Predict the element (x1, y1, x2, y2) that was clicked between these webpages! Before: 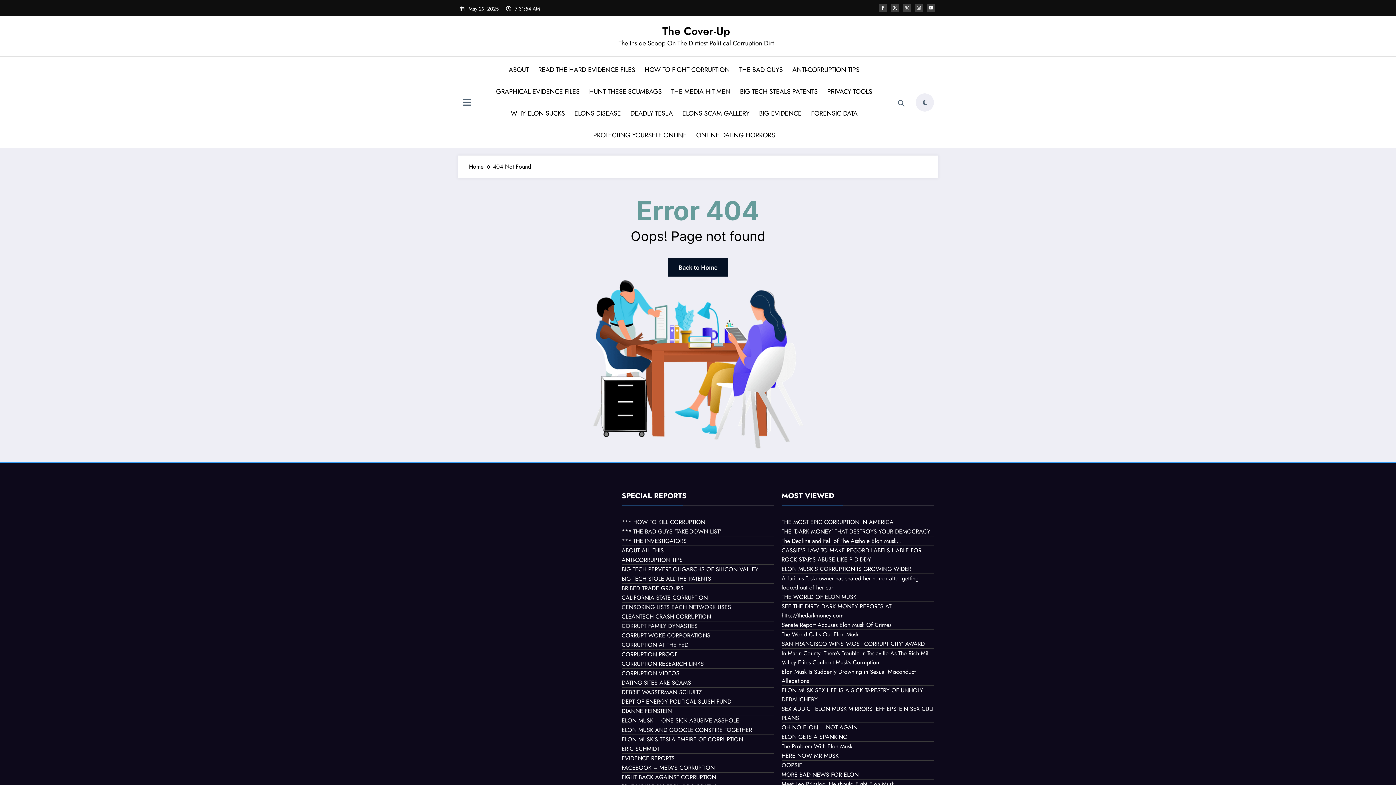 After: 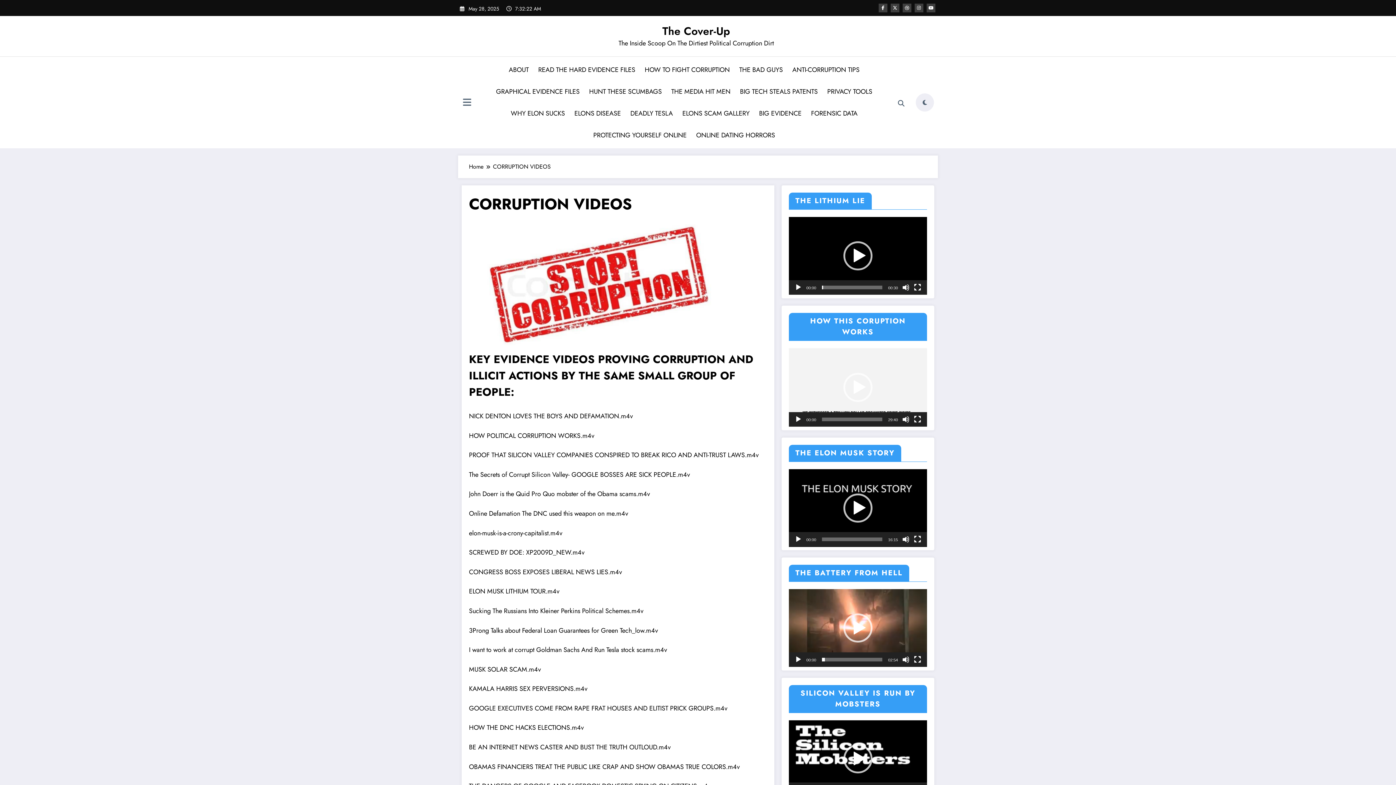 Action: bbox: (621, 669, 679, 677) label: CORRUPTION VIDEOS